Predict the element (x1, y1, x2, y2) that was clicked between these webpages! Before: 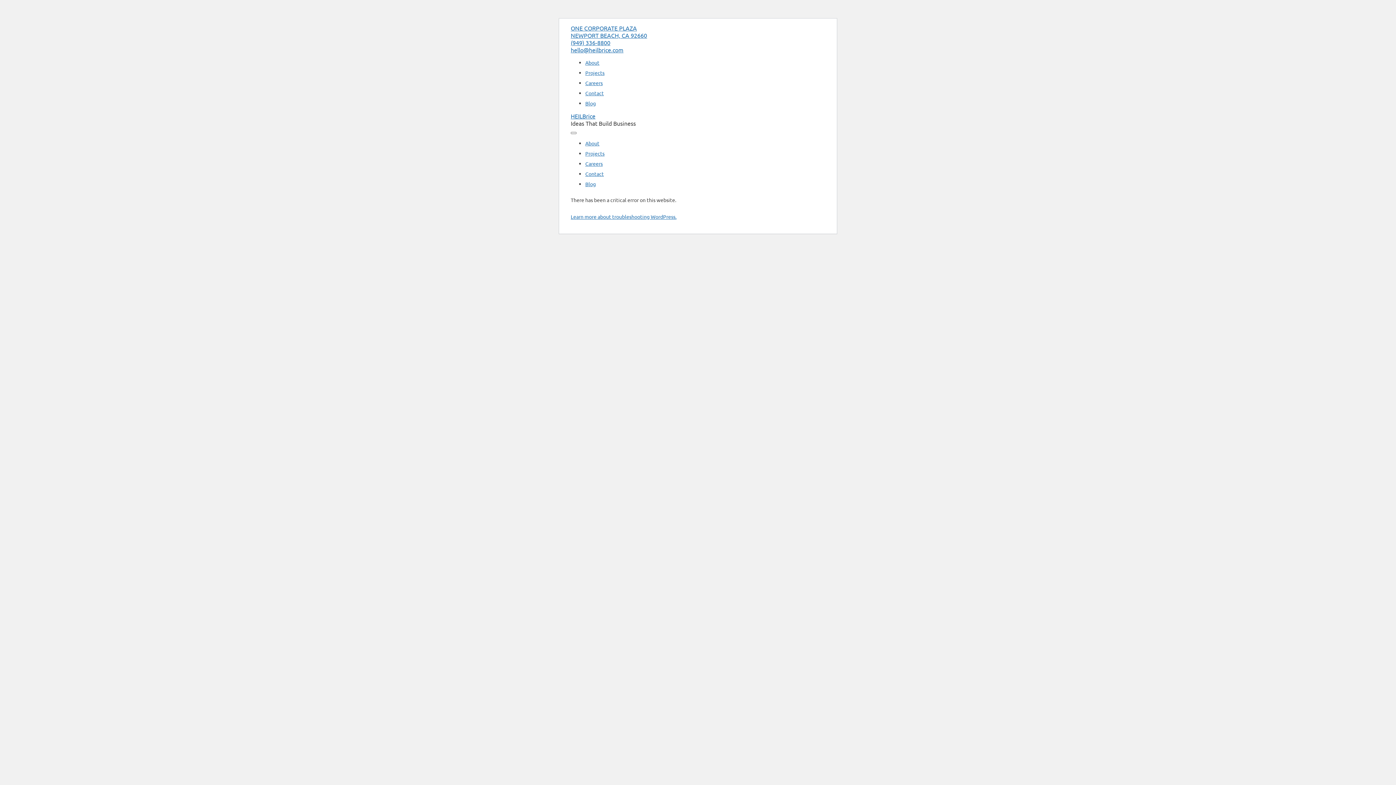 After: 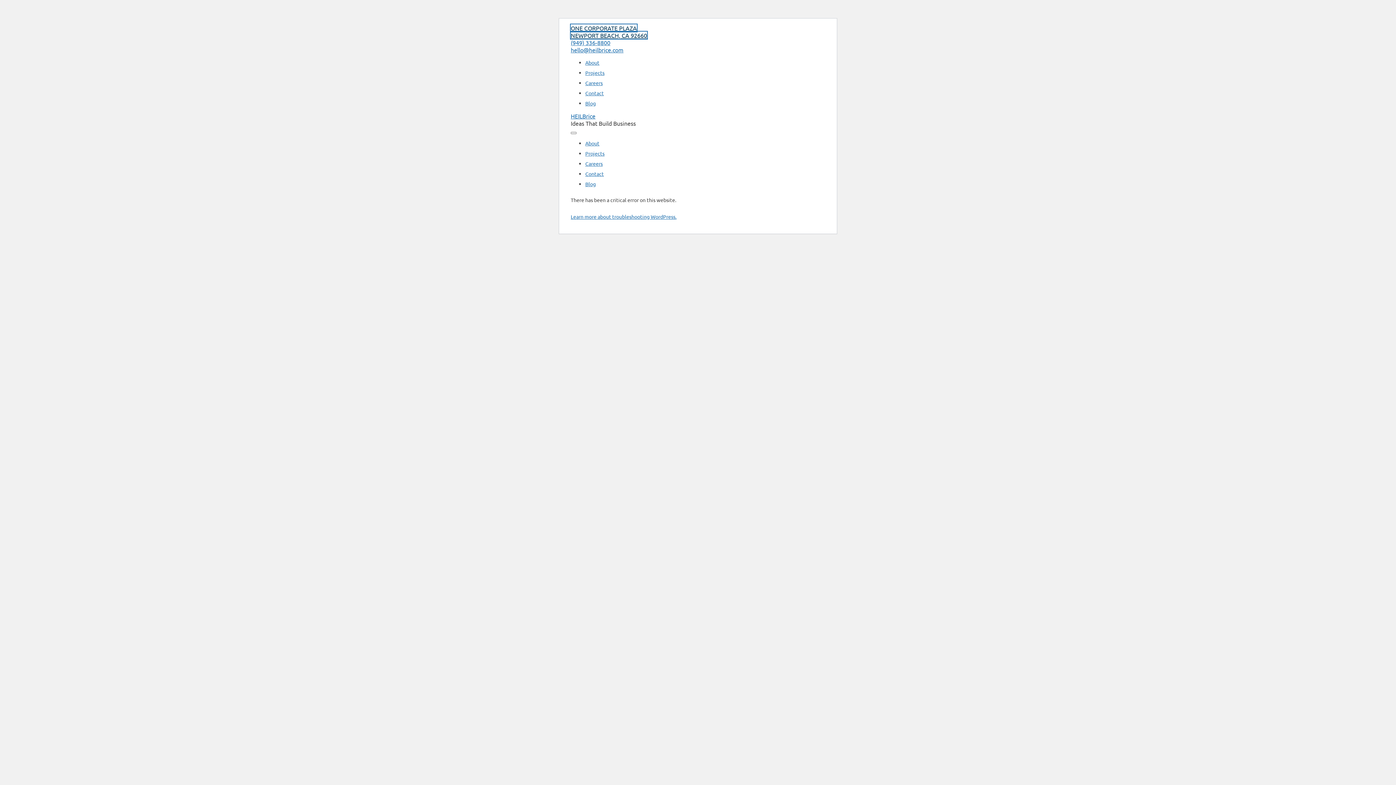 Action: bbox: (570, 24, 647, 38) label: ONE CORPORATE PLAZA
NEWPORT BEACH, CA 92660